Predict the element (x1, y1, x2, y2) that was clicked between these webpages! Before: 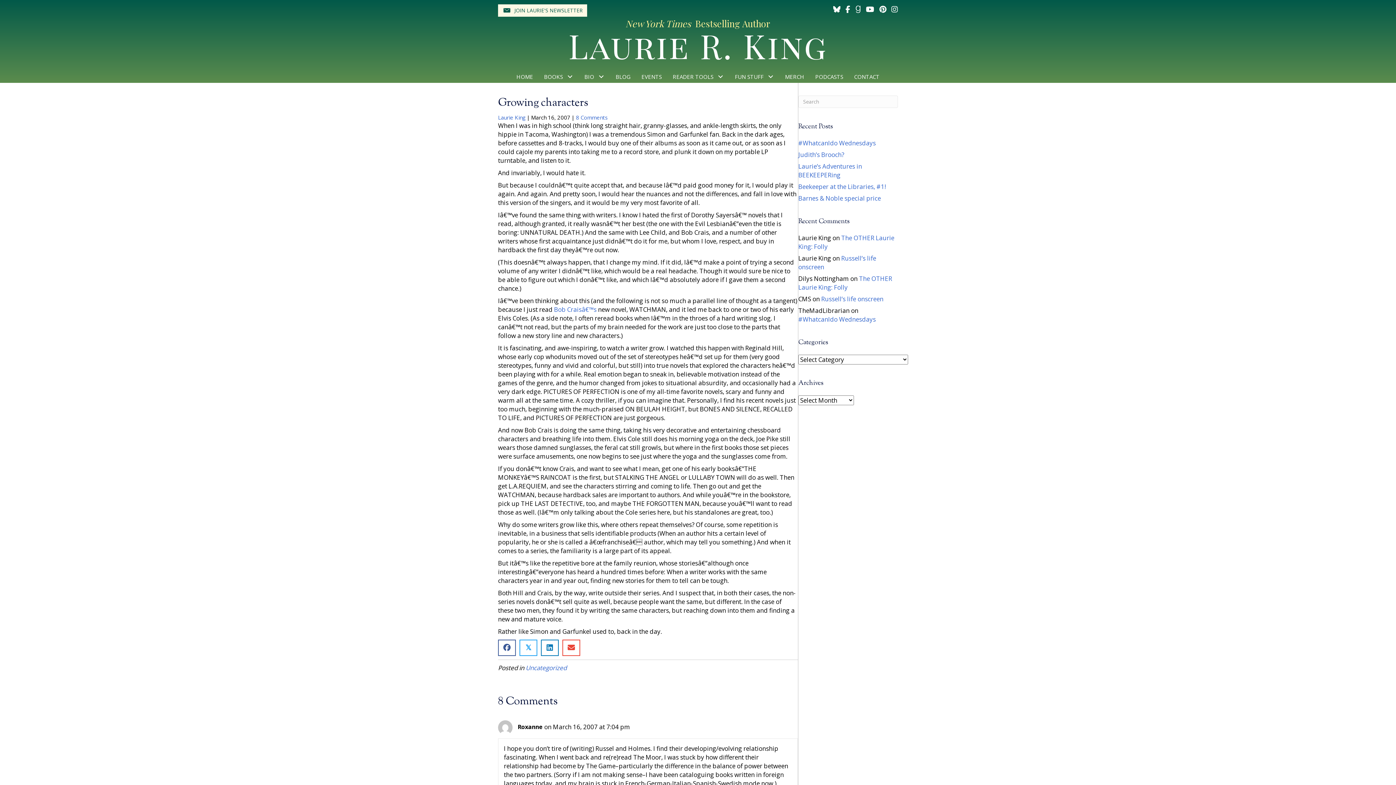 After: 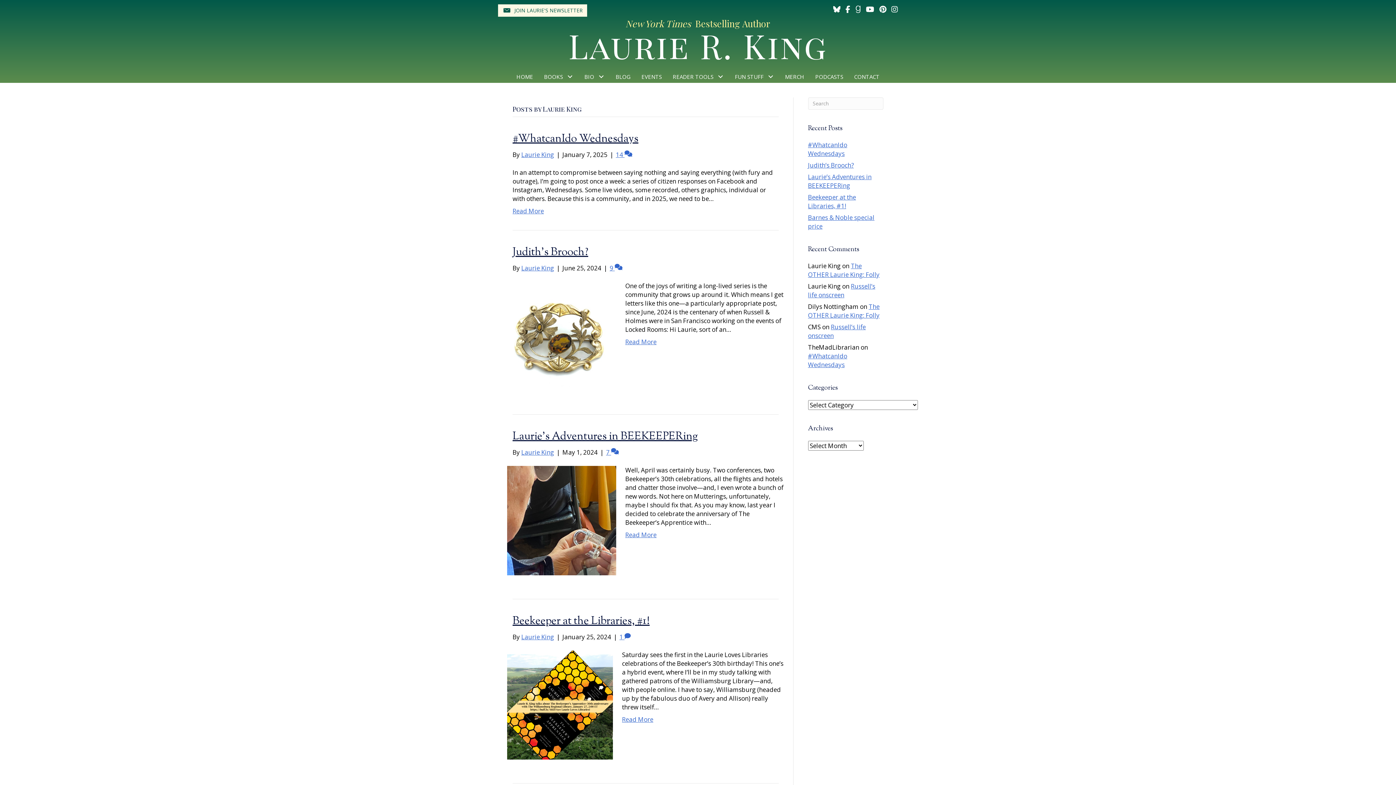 Action: label: Laurie King bbox: (498, 113, 525, 120)